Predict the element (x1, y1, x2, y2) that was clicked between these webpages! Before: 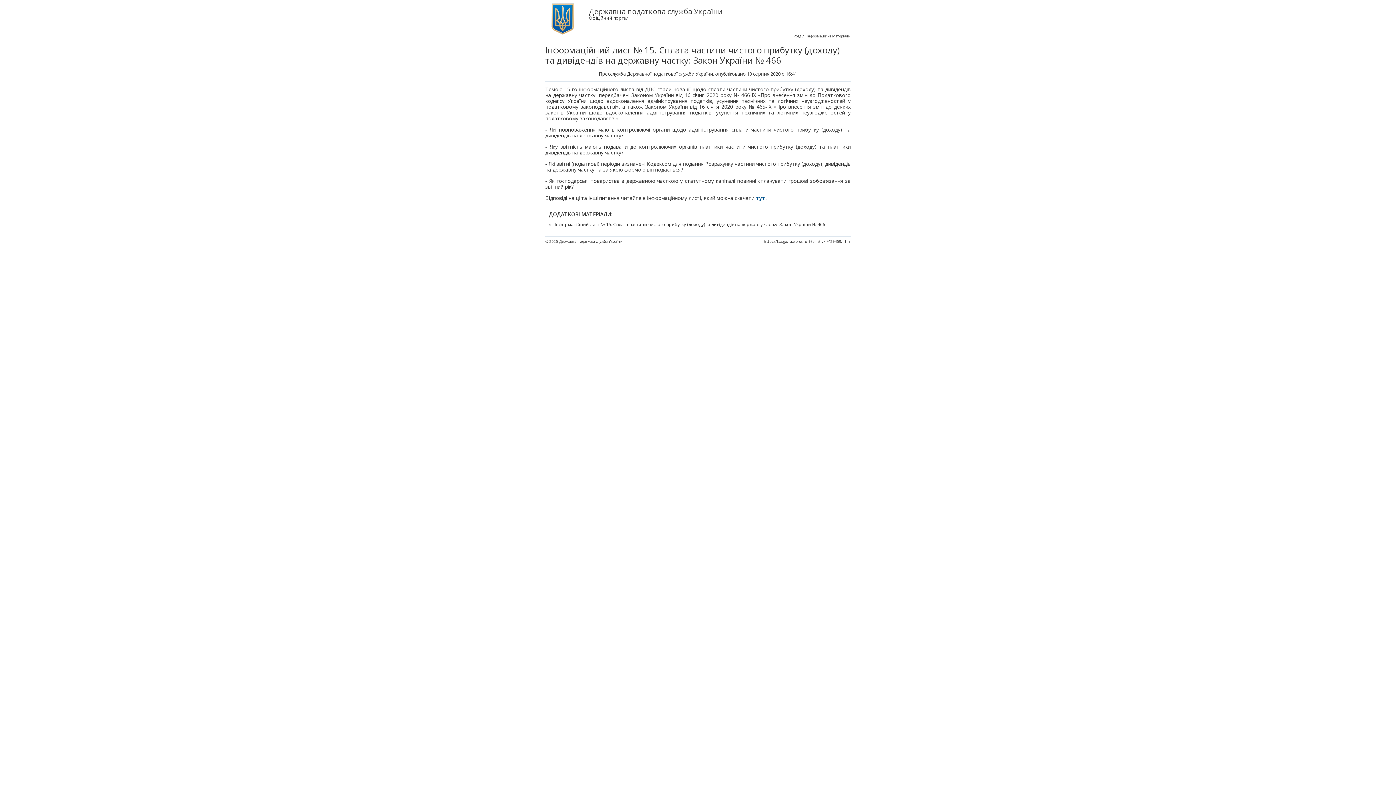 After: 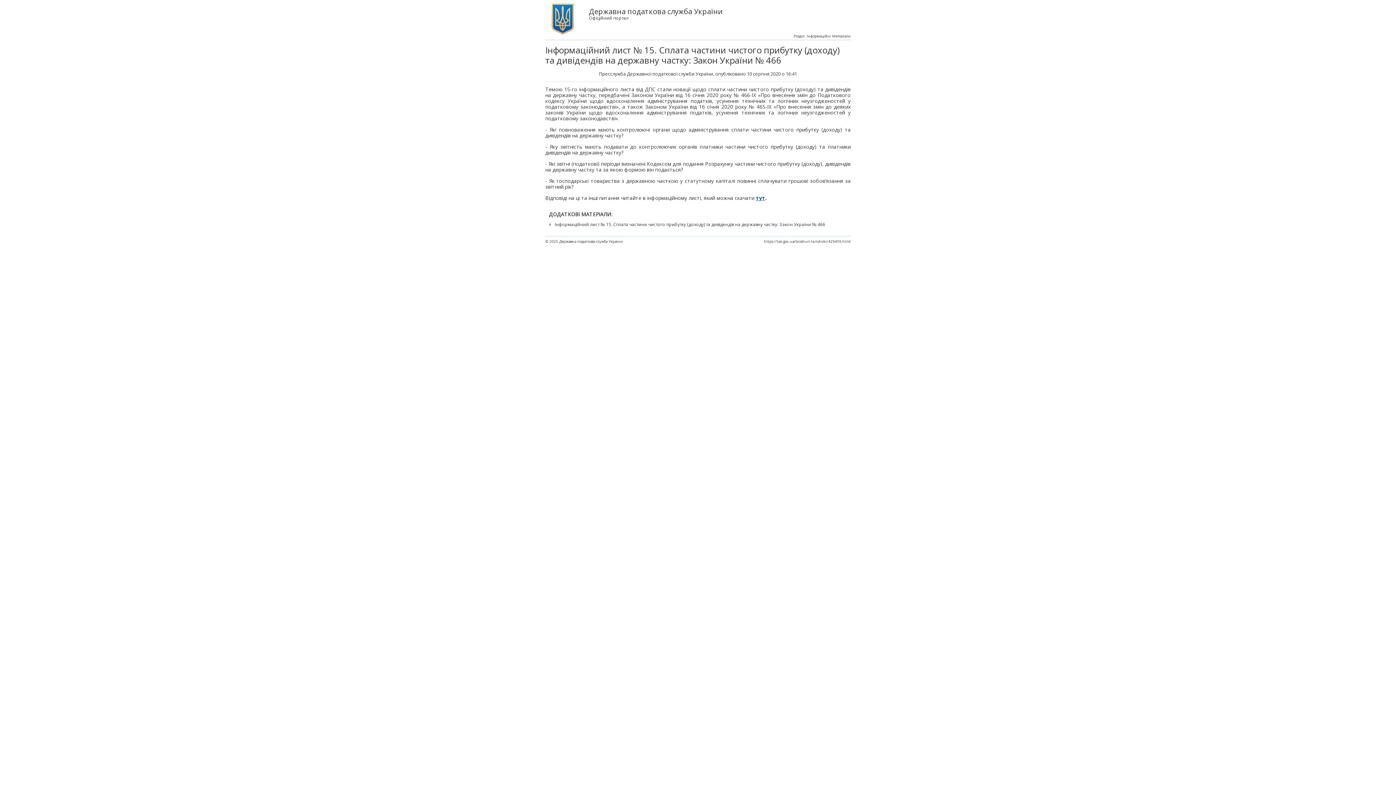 Action: label: тут bbox: (756, 194, 765, 201)